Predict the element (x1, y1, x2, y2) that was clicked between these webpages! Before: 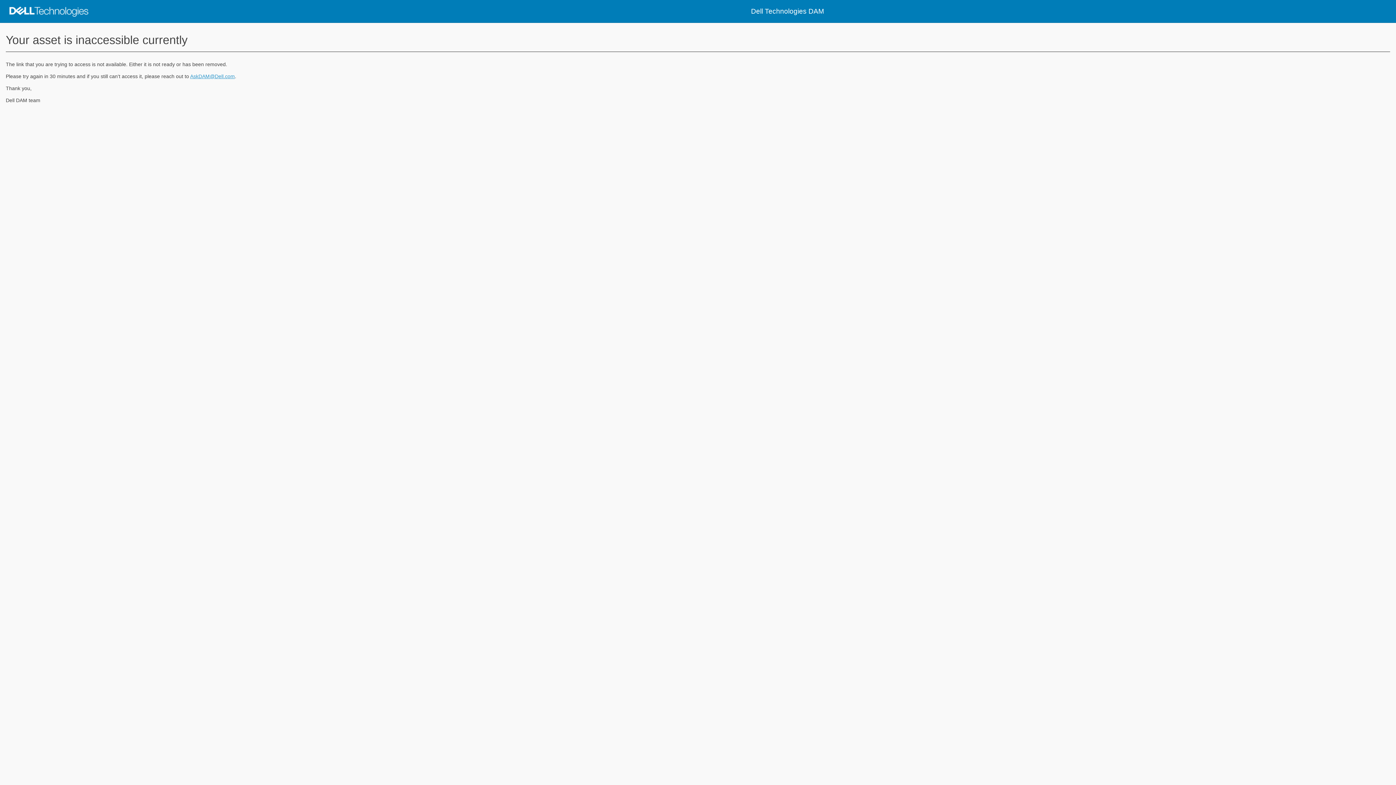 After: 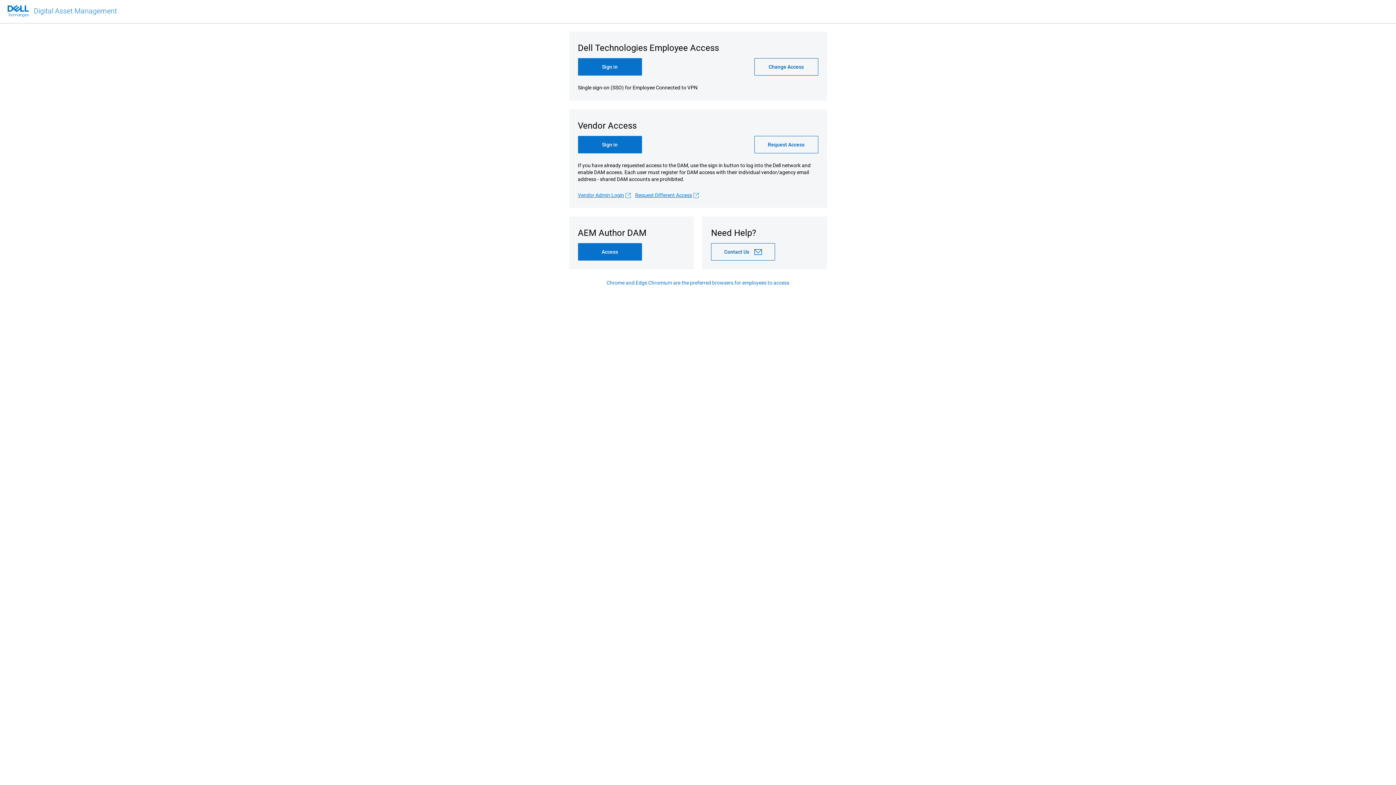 Action: bbox: (751, 7, 824, 14) label: Dell Technologies DAM